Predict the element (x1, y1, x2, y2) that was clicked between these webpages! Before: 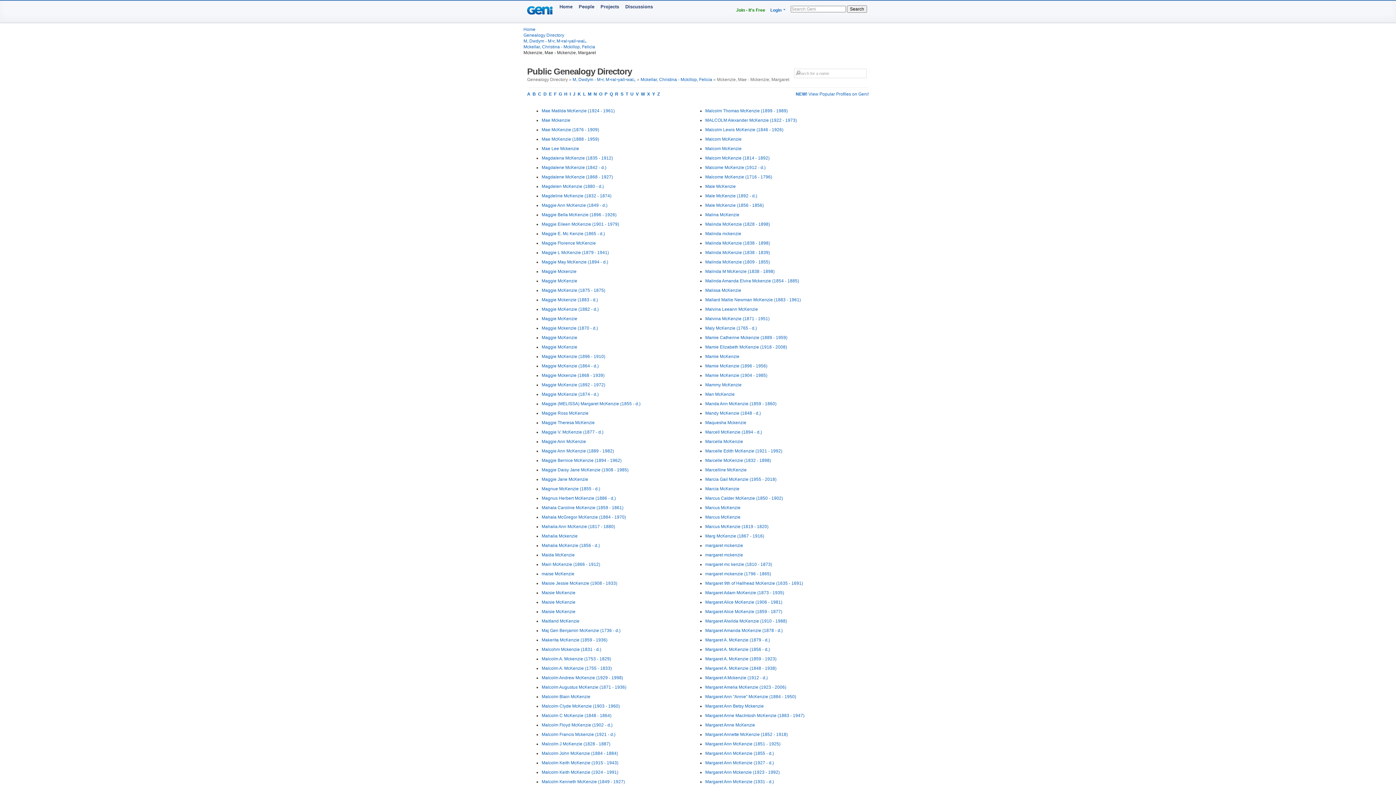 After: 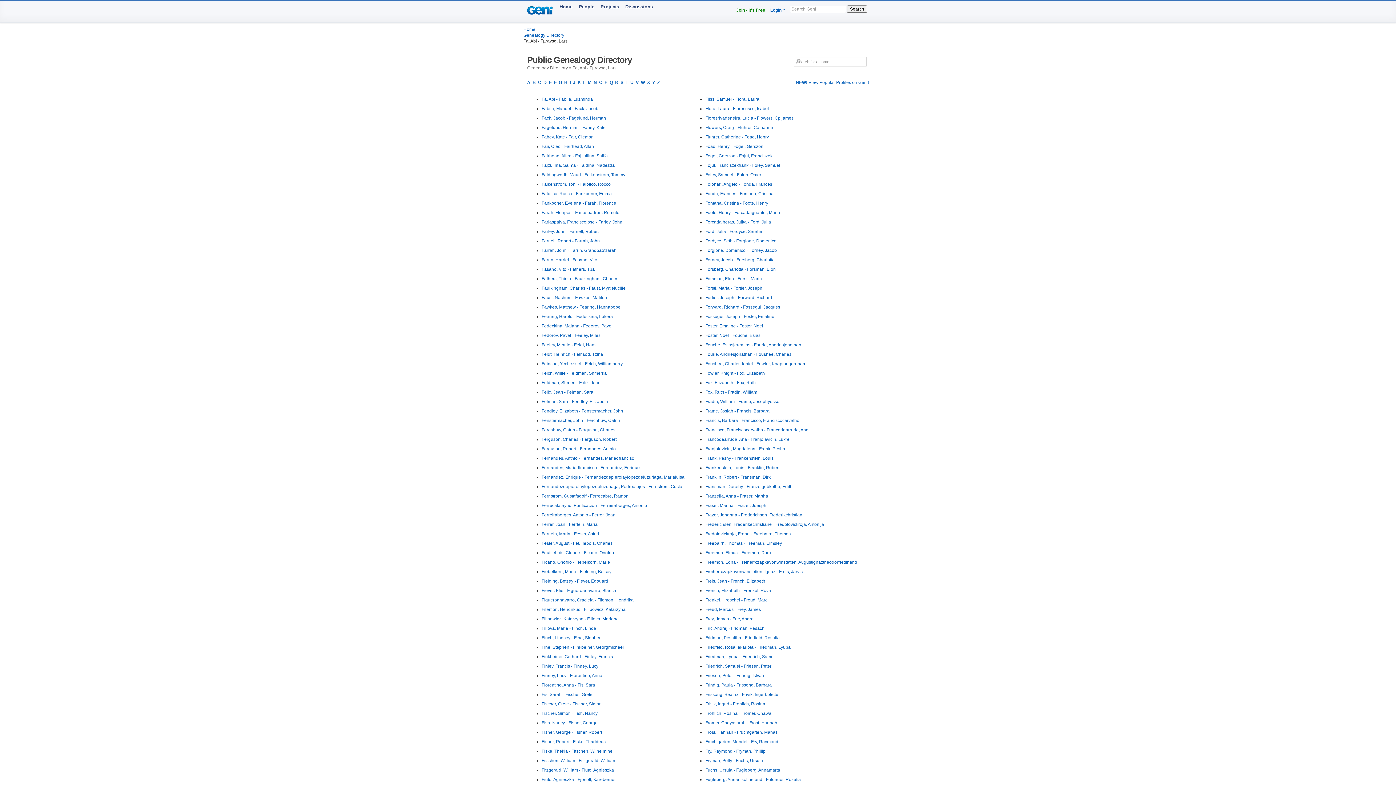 Action: label: F bbox: (554, 91, 556, 96)